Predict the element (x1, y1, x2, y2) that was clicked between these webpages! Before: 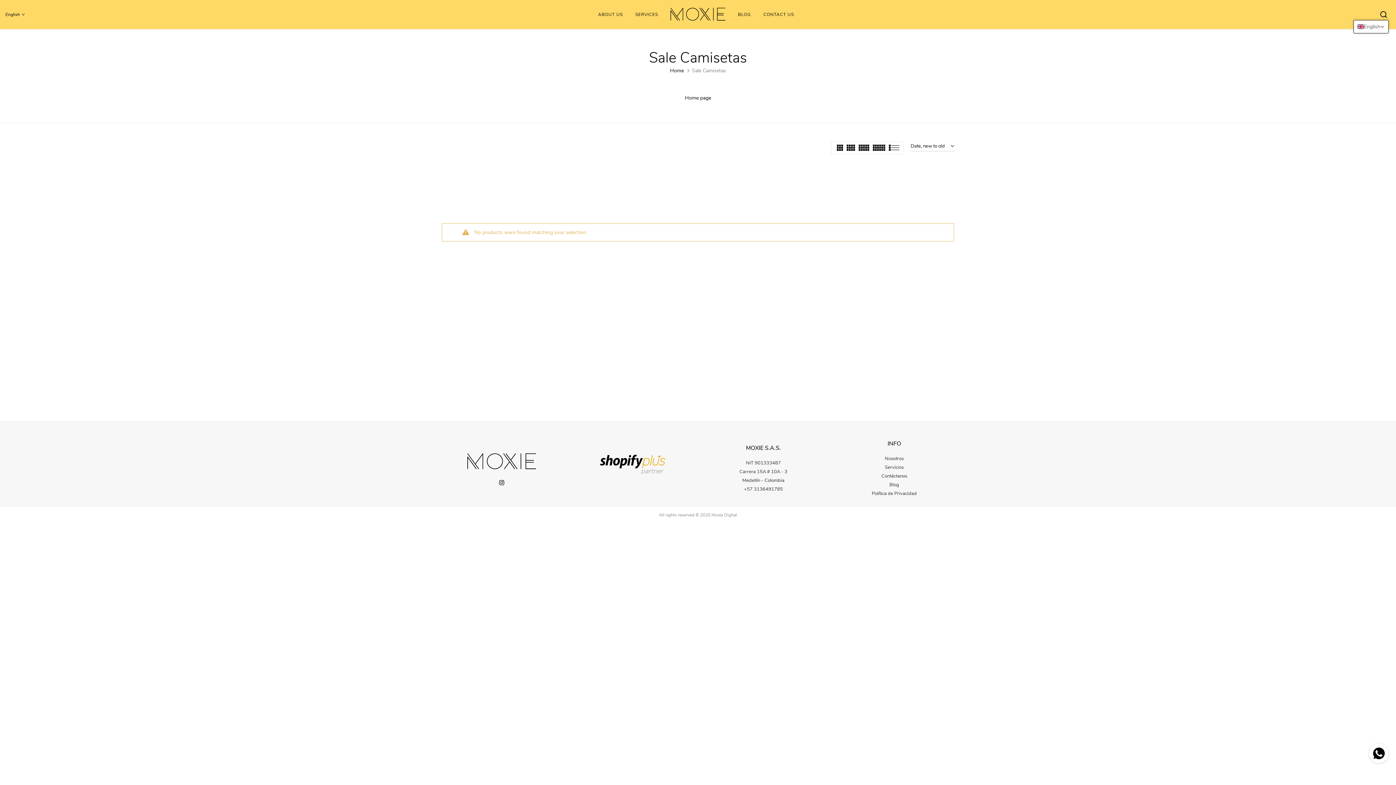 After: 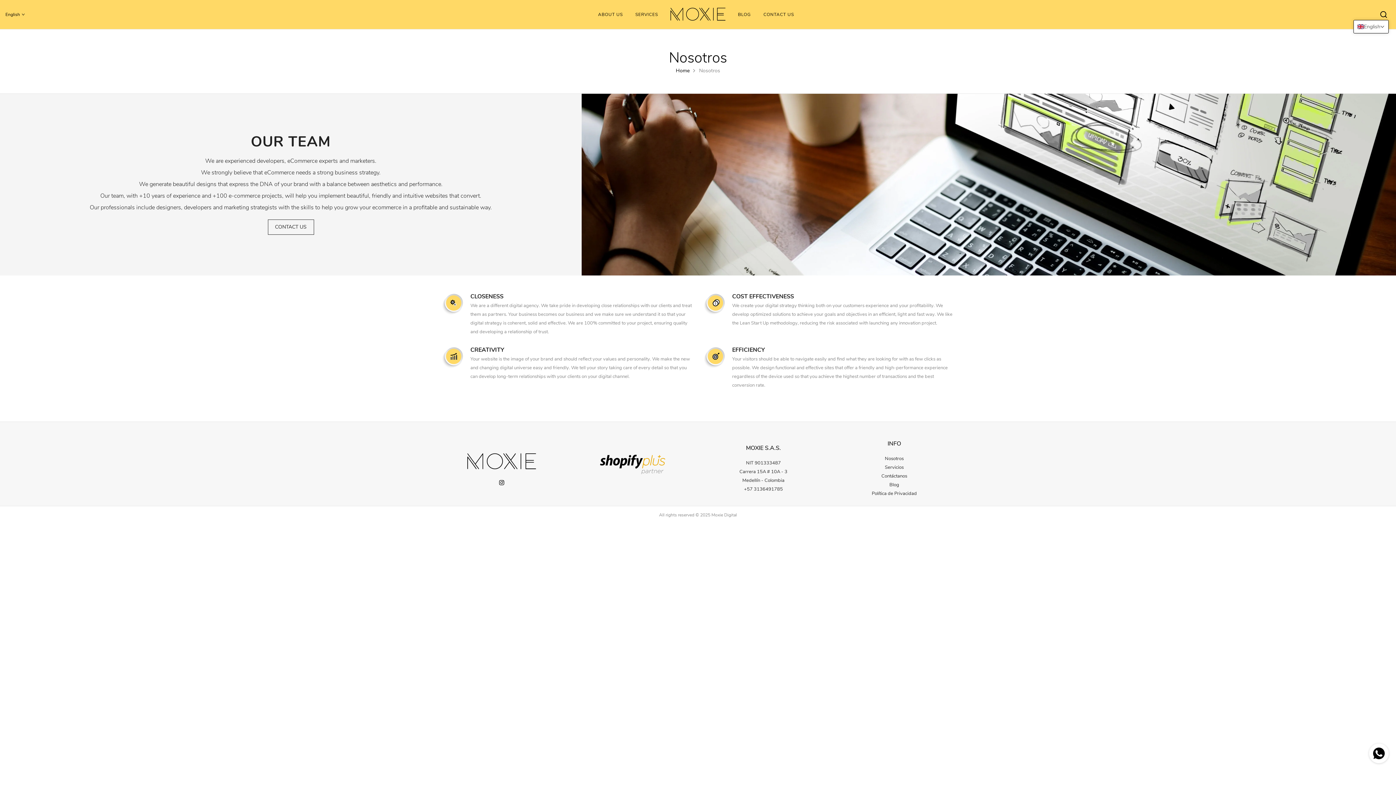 Action: bbox: (598, 10, 629, 18) label: ABOUT US